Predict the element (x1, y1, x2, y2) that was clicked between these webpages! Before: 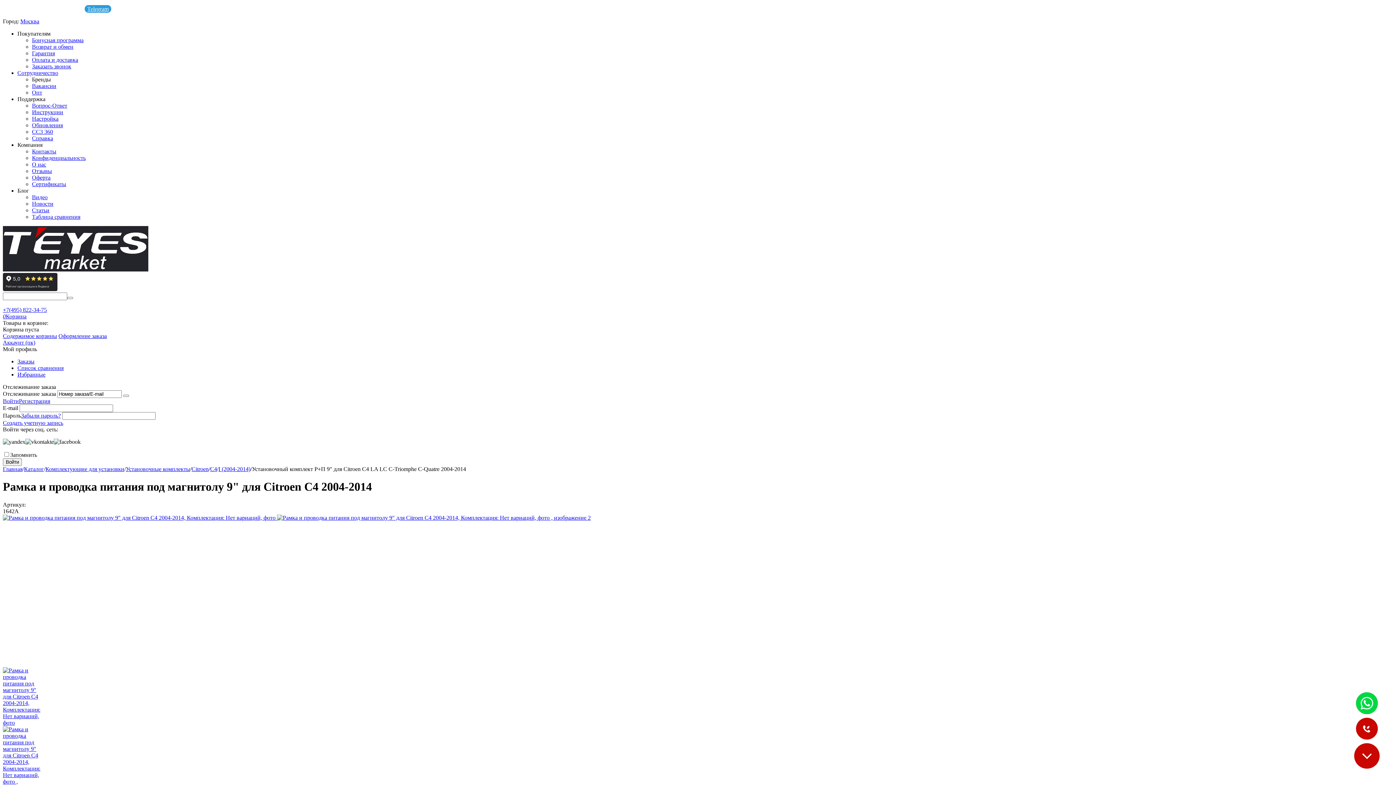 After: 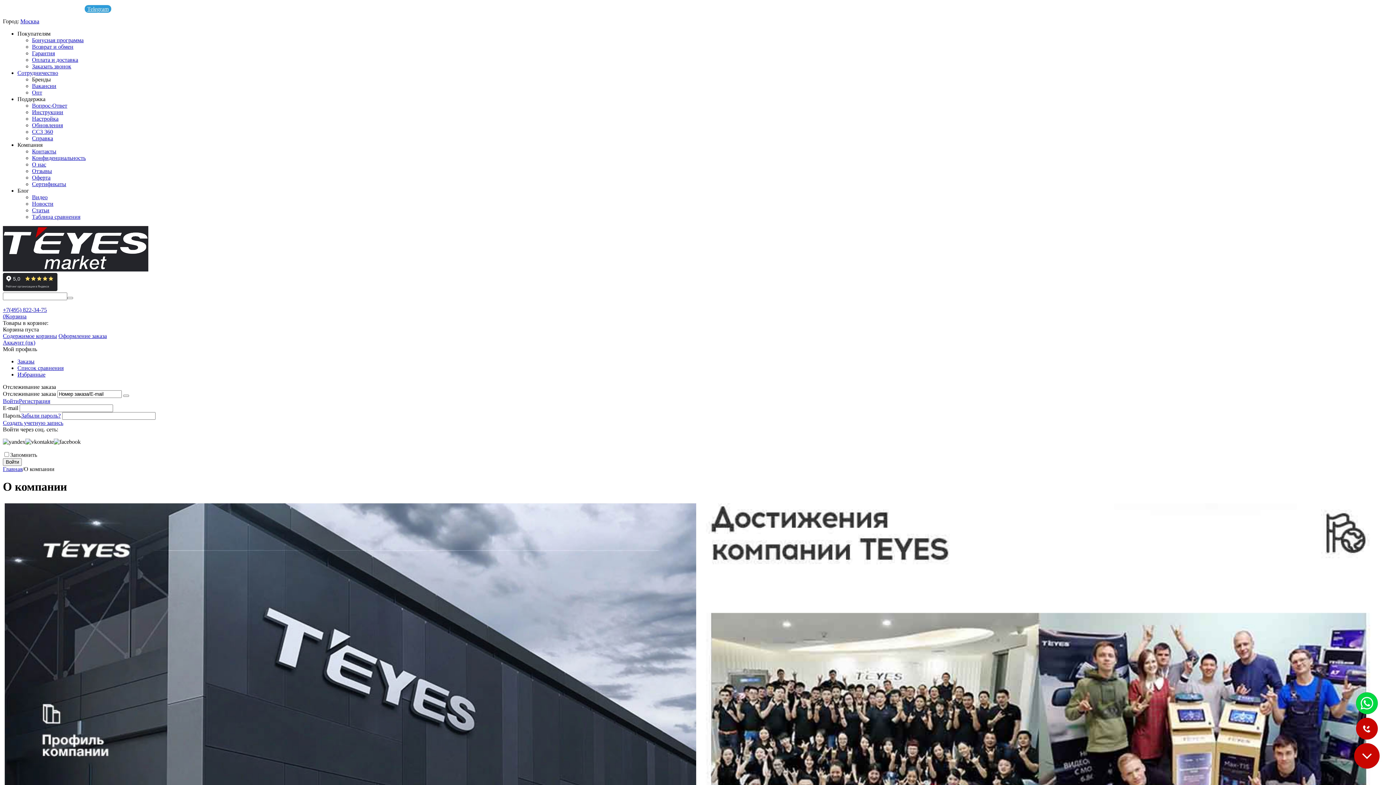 Action: label: О нас bbox: (32, 161, 46, 167)